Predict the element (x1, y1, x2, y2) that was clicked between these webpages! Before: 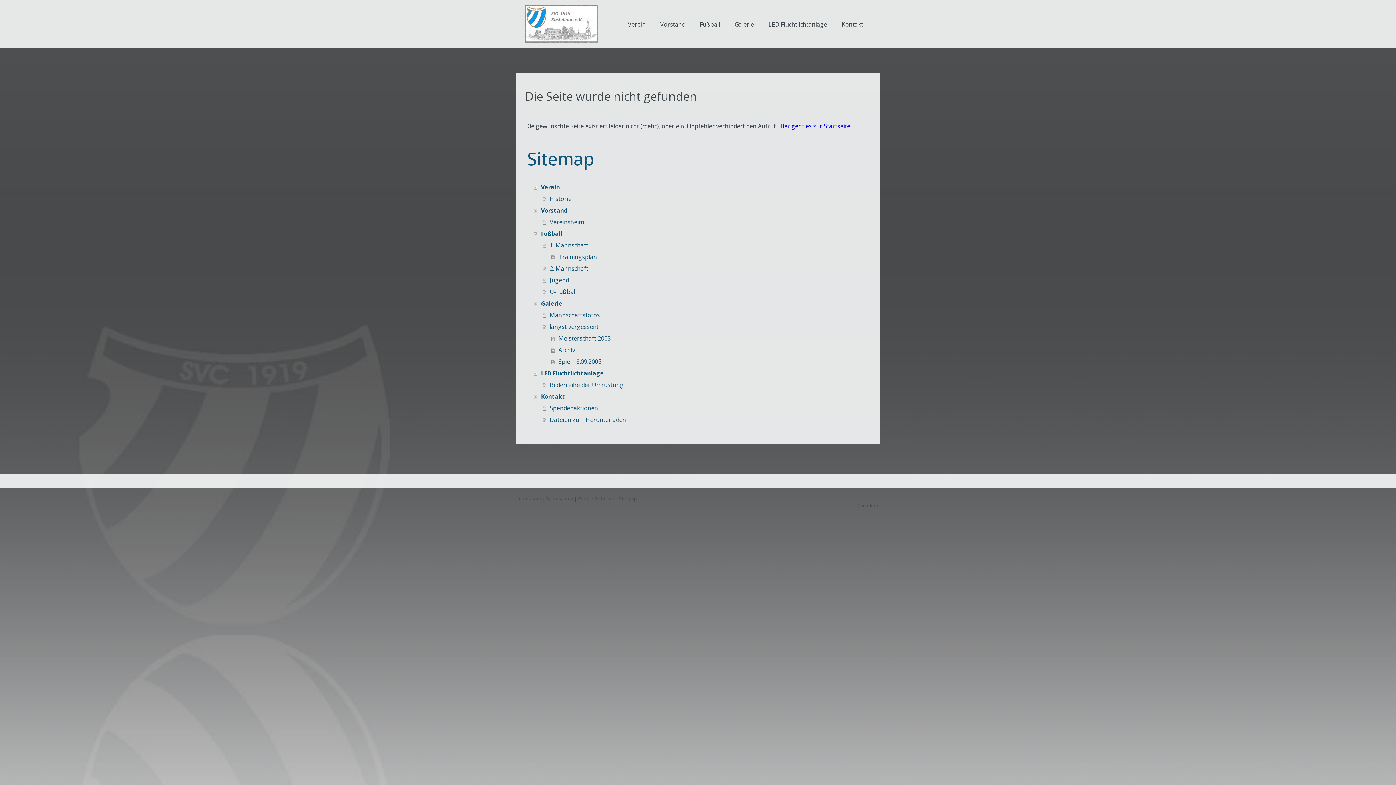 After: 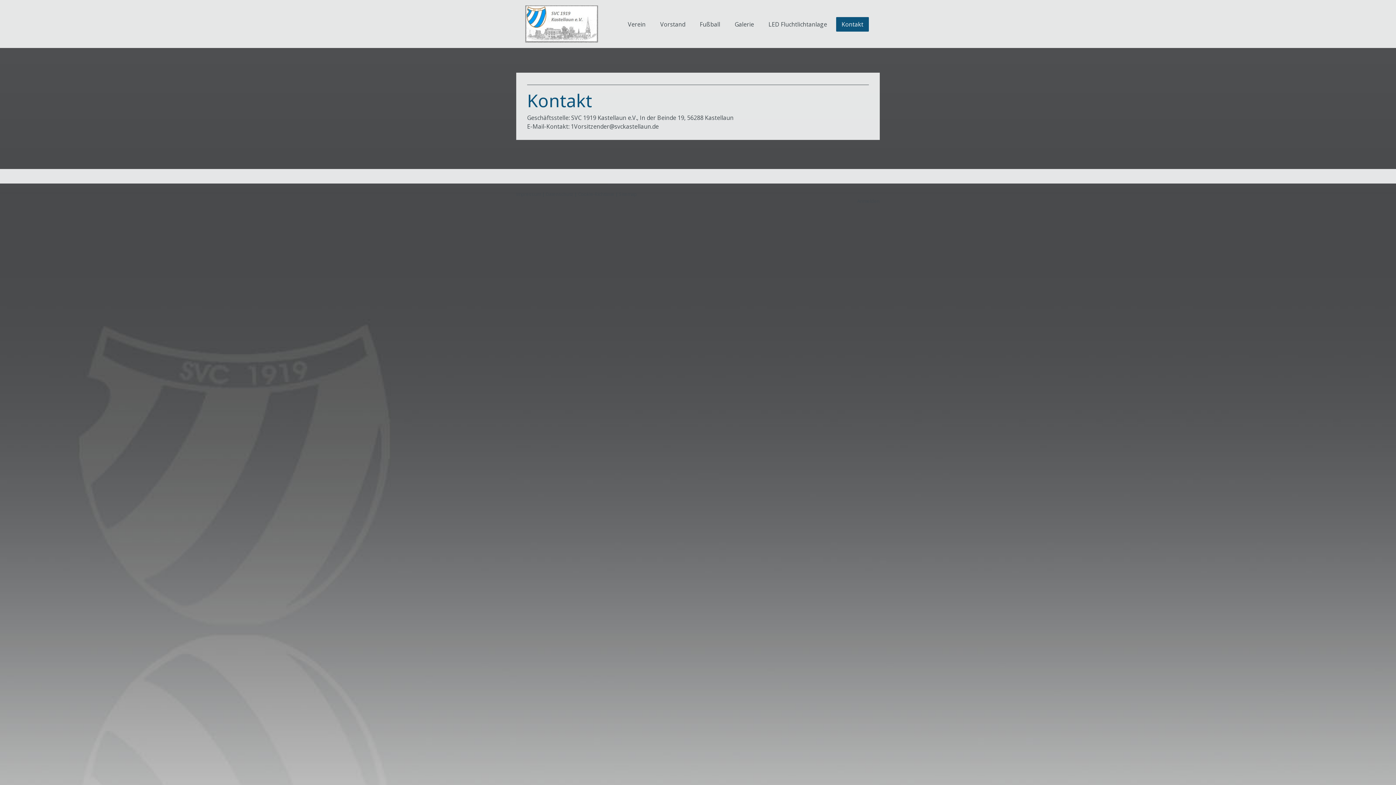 Action: label: Kontakt bbox: (534, 390, 870, 402)